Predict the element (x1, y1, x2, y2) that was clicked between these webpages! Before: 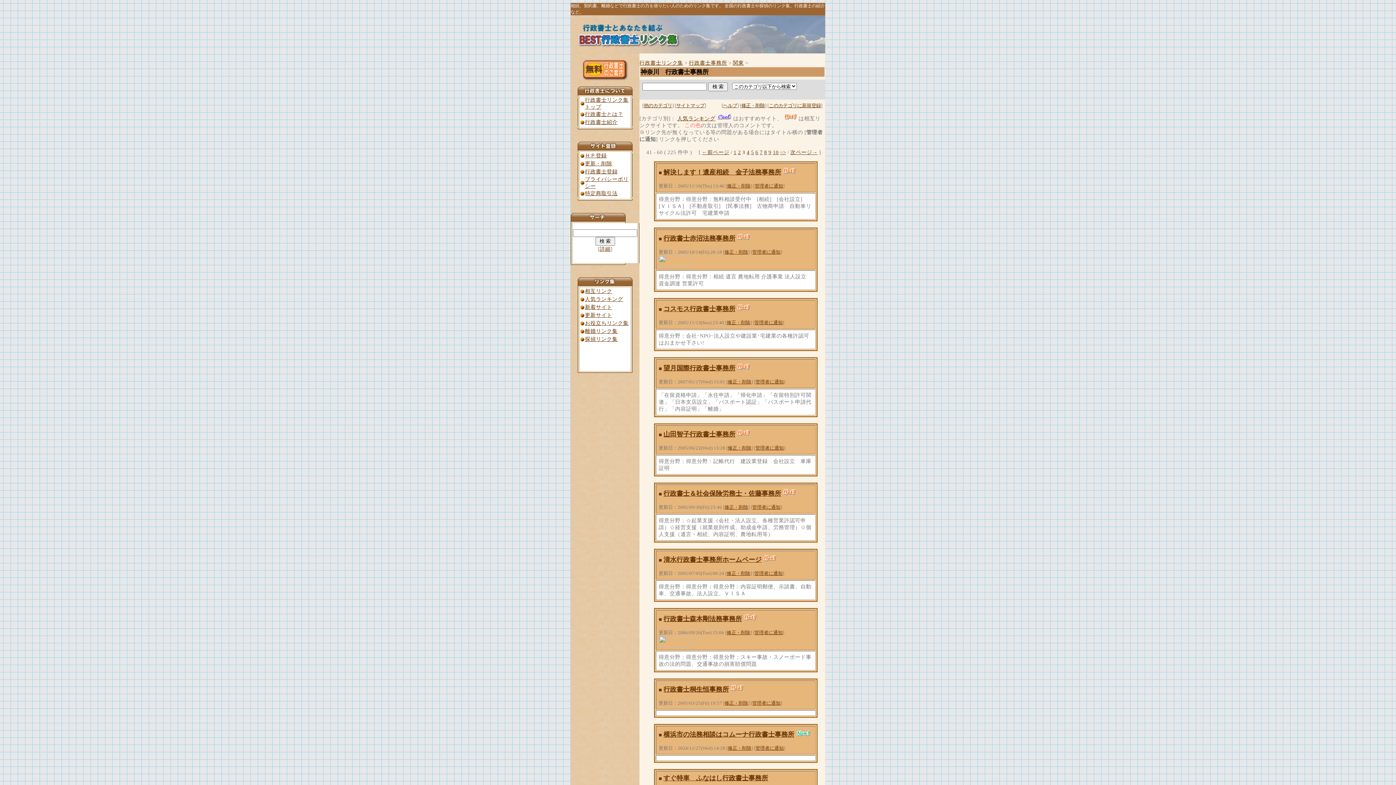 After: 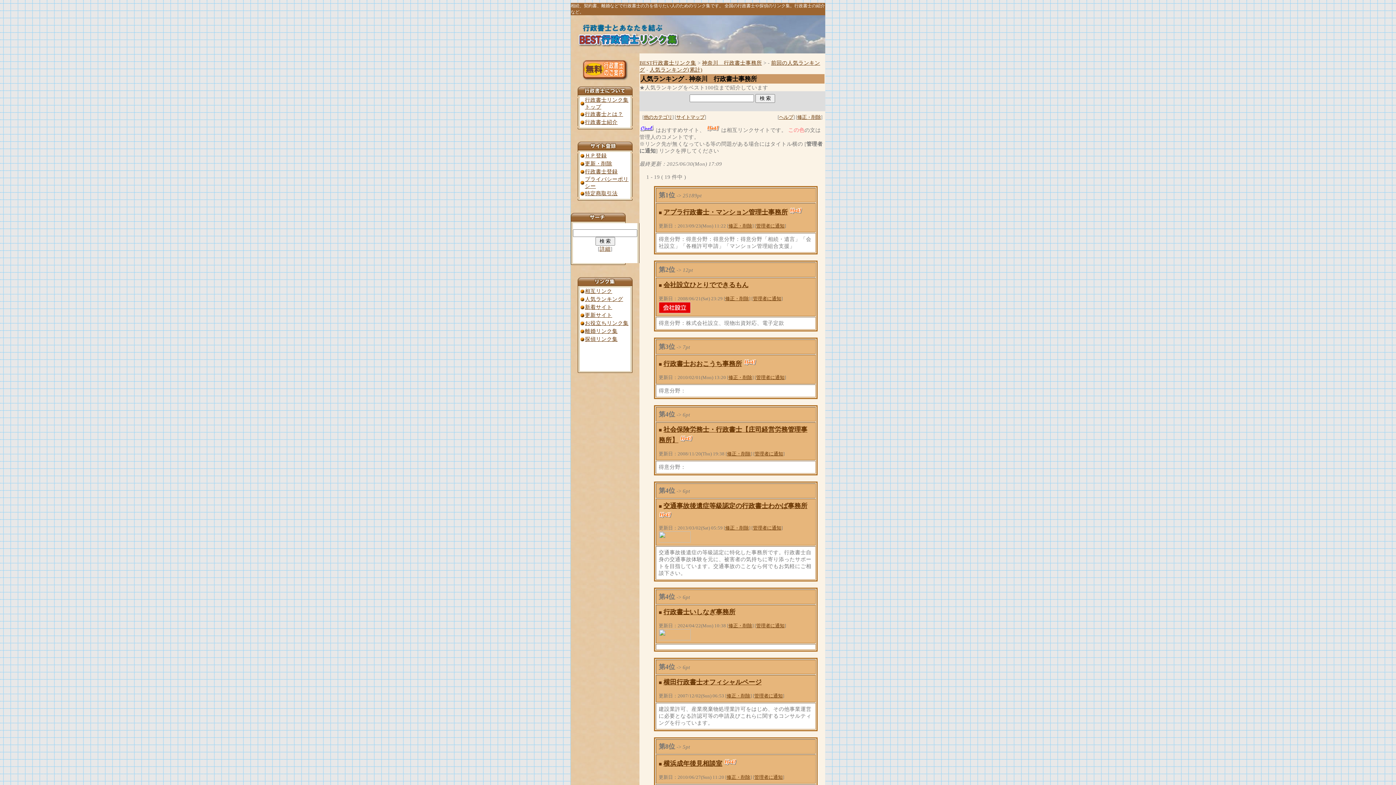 Action: label: 人気ランキング bbox: (677, 115, 715, 121)